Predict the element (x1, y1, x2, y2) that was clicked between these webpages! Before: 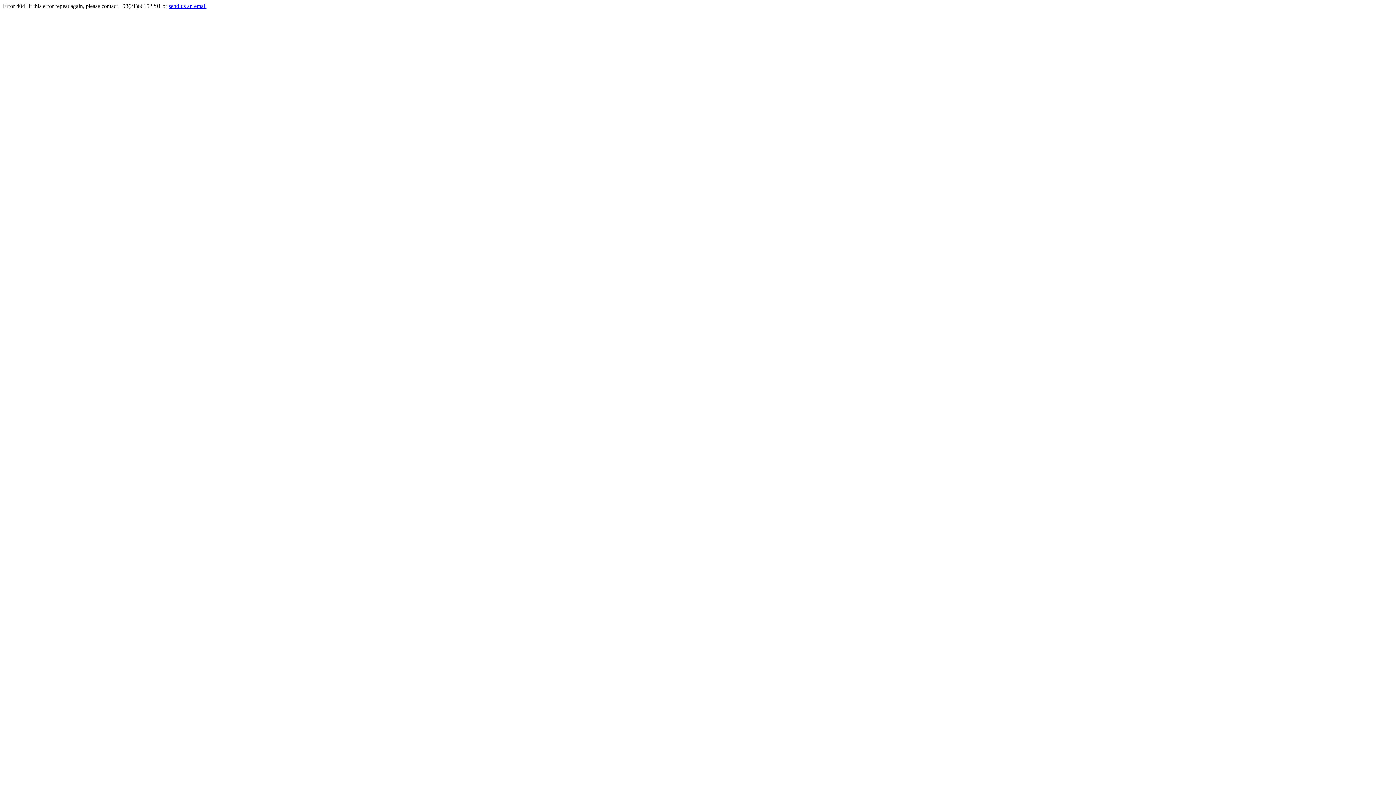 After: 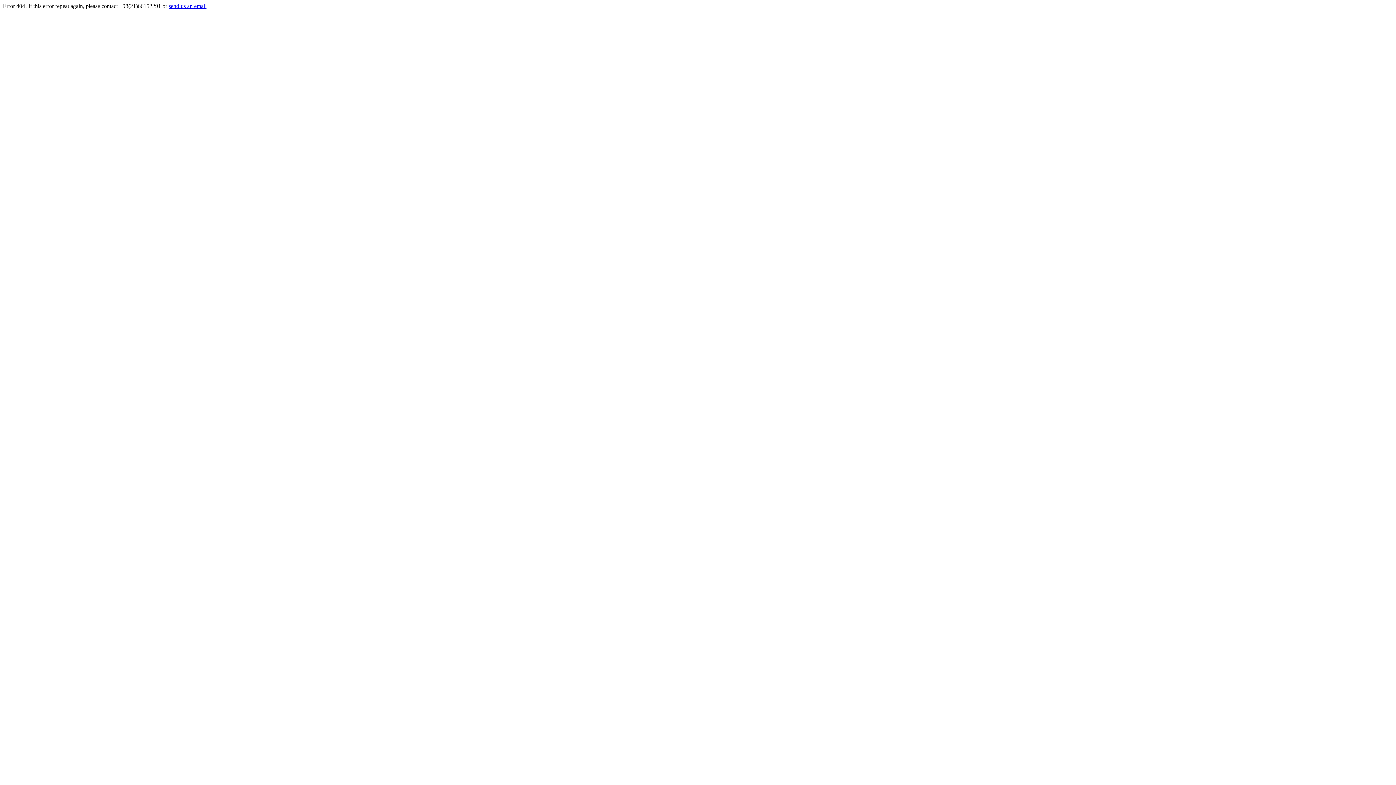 Action: label: send us an email bbox: (168, 2, 206, 9)